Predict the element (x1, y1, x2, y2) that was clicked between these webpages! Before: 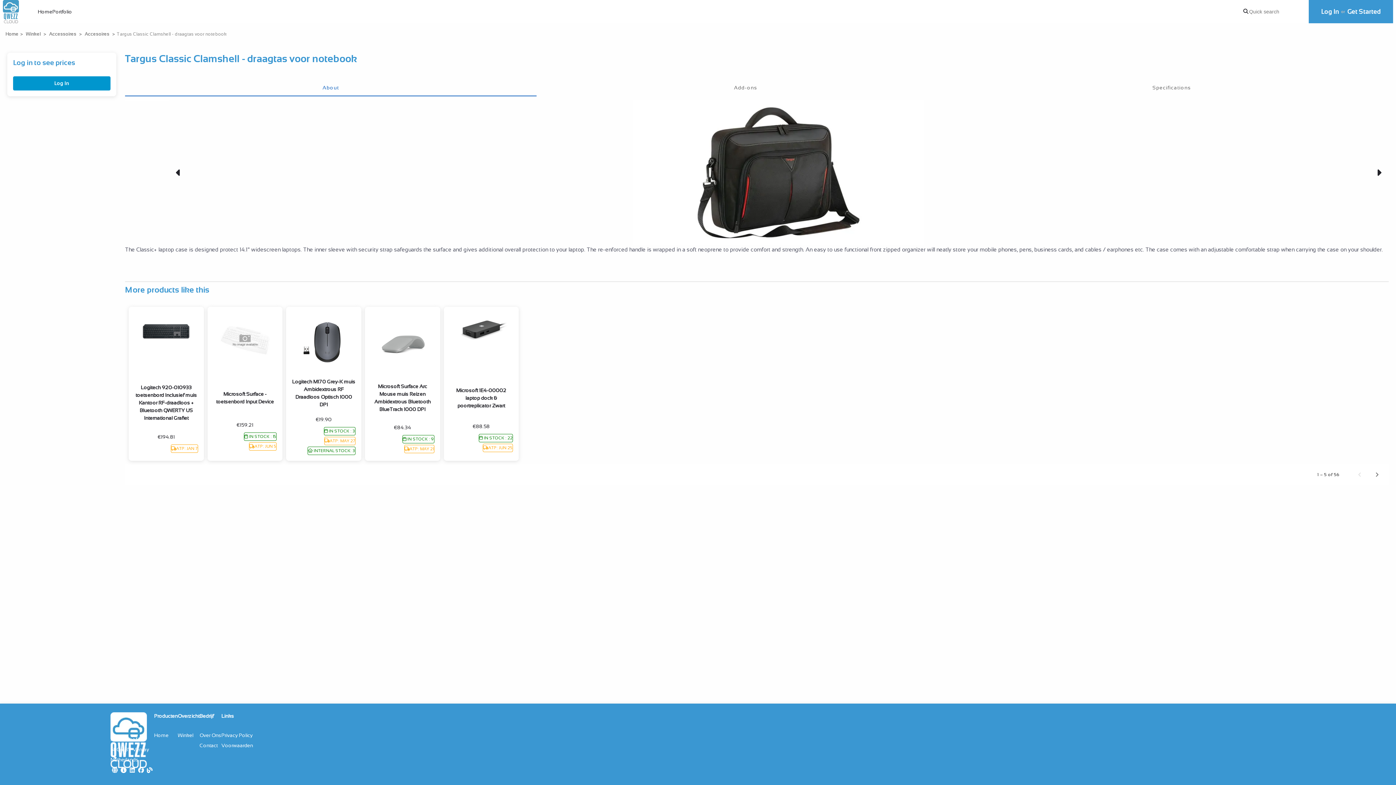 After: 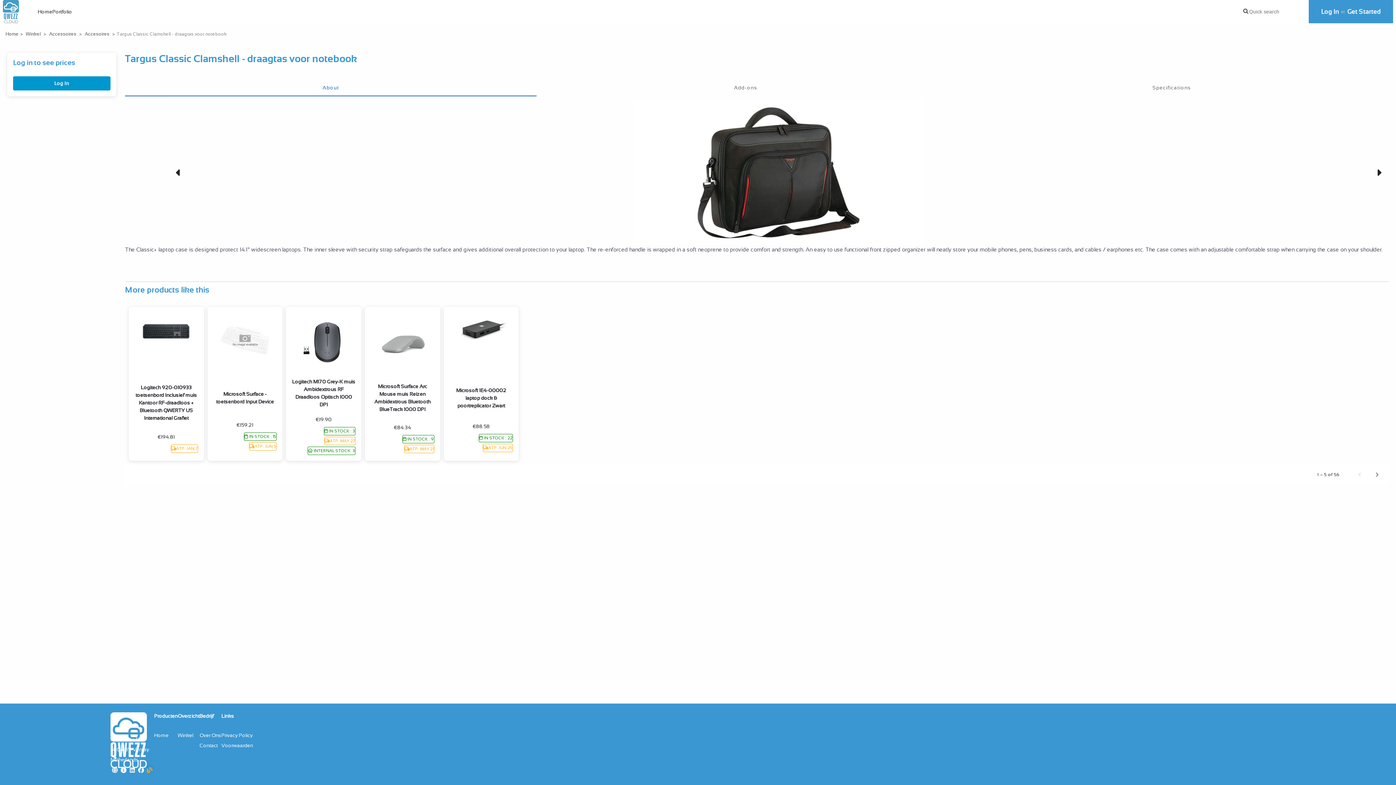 Action: bbox: (145, 765, 154, 773)